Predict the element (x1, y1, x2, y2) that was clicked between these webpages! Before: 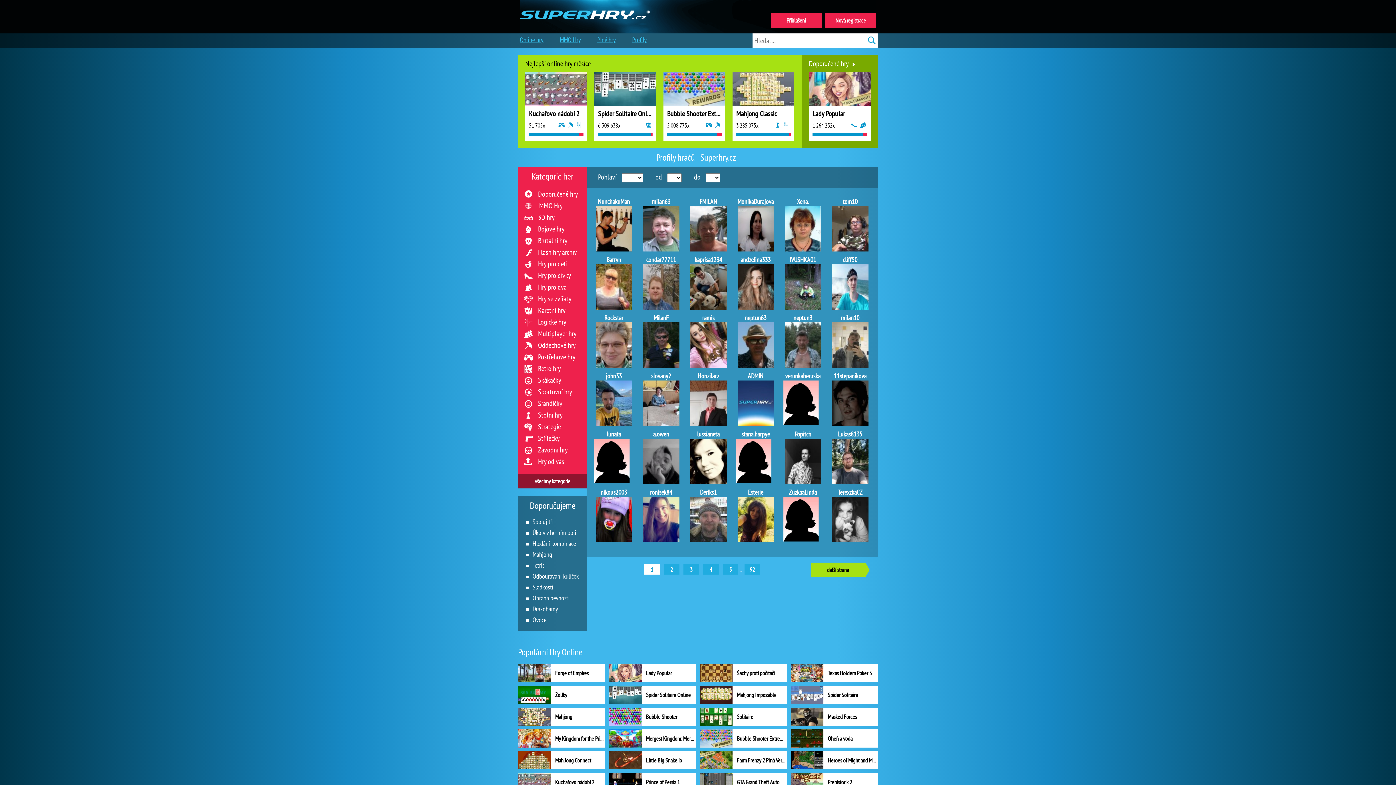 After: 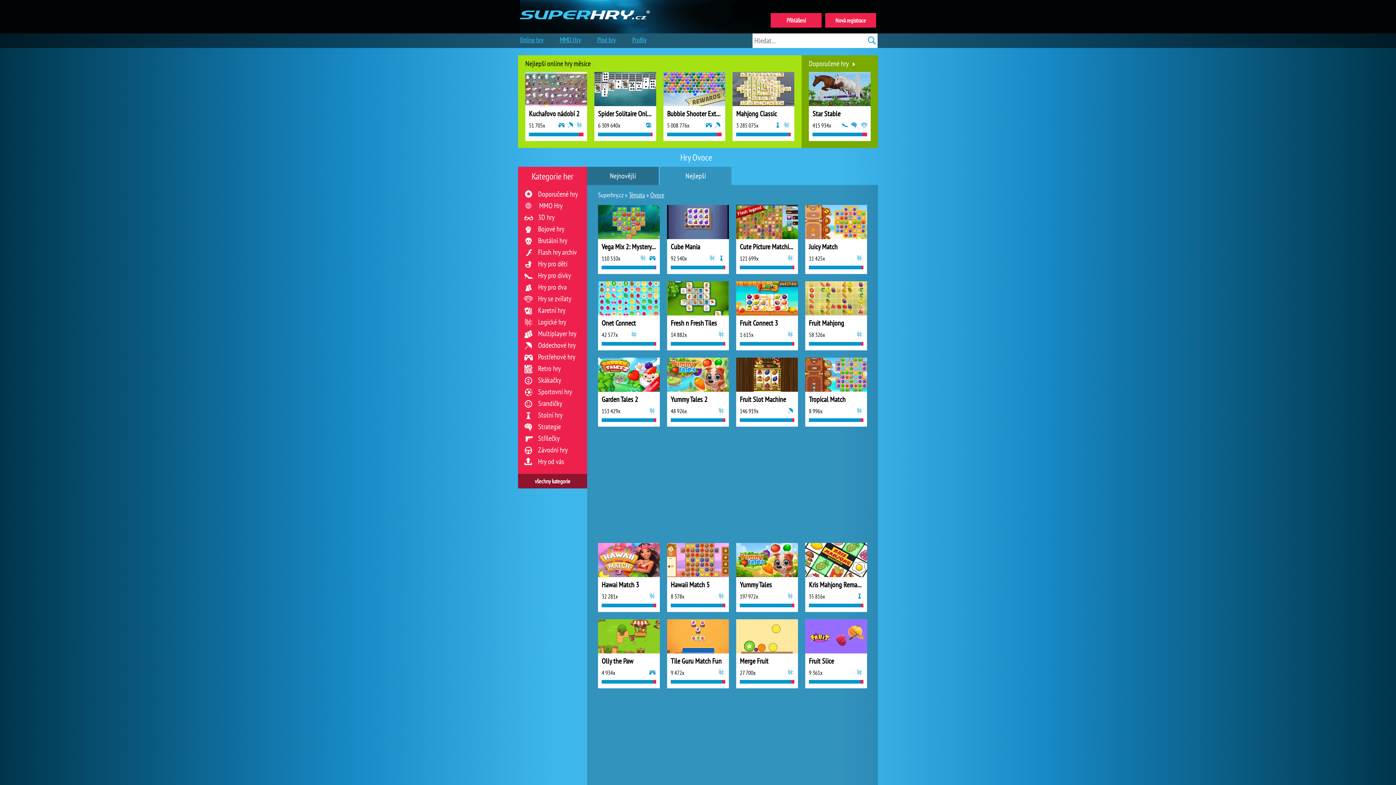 Action: label: Ovoce bbox: (526, 615, 582, 626)